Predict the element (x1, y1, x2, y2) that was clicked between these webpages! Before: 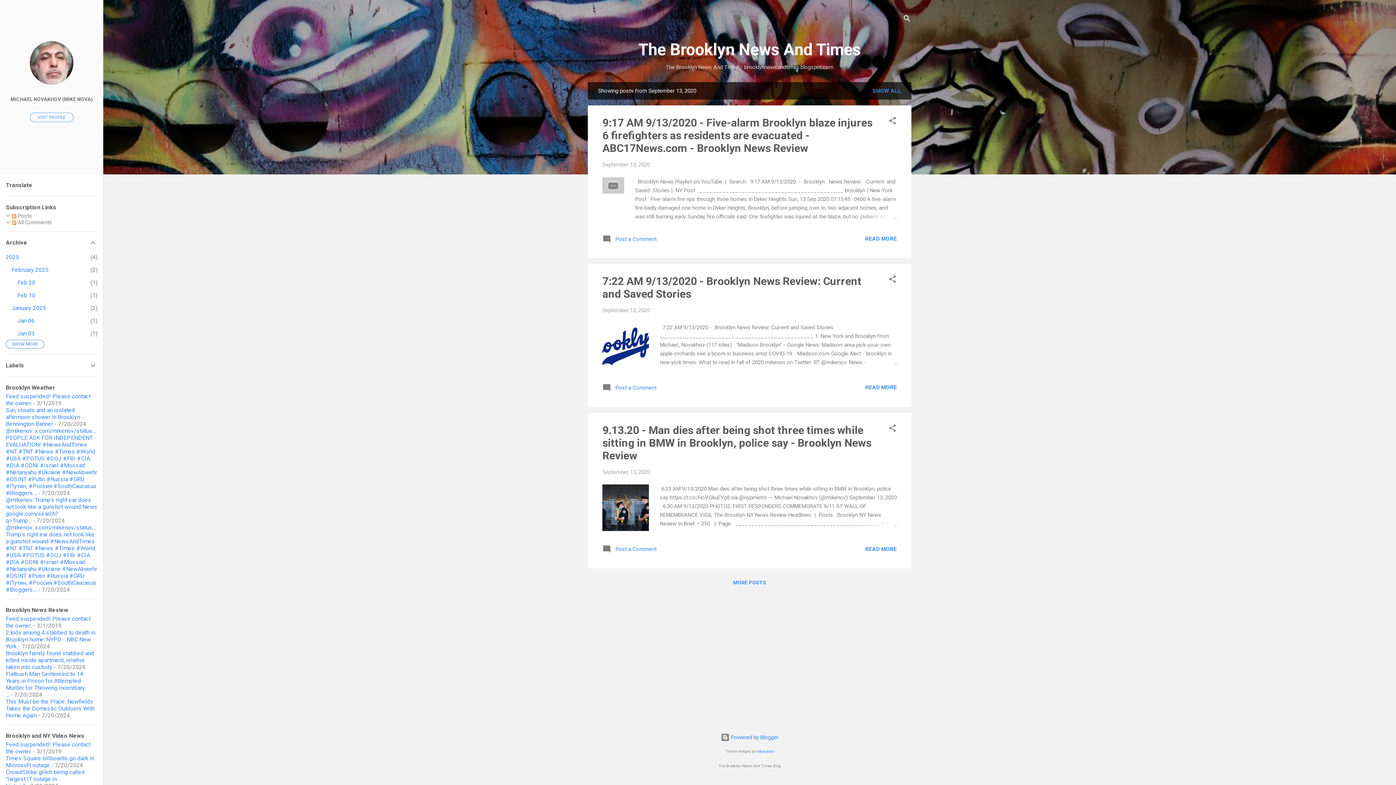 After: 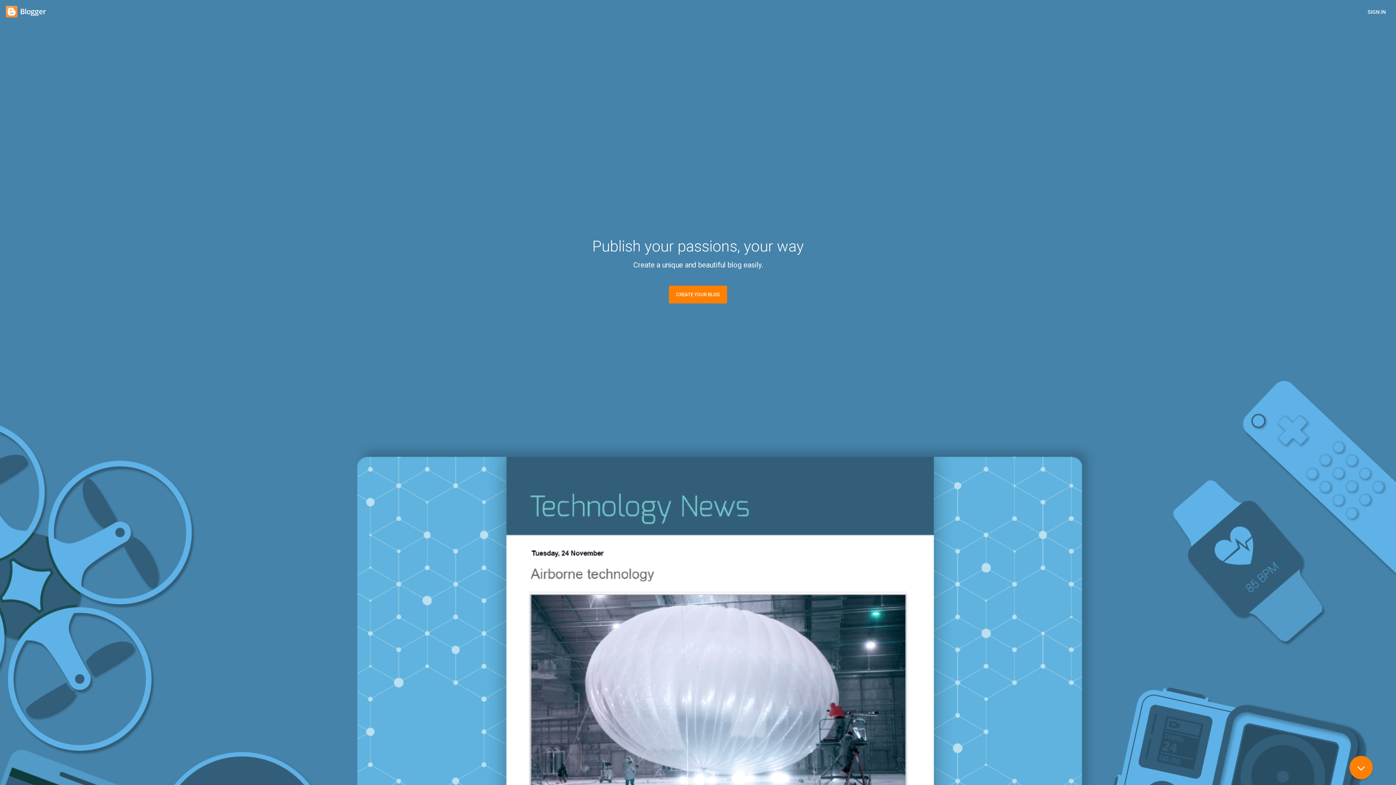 Action: label:  Powered by Blogger bbox: (720, 734, 778, 740)